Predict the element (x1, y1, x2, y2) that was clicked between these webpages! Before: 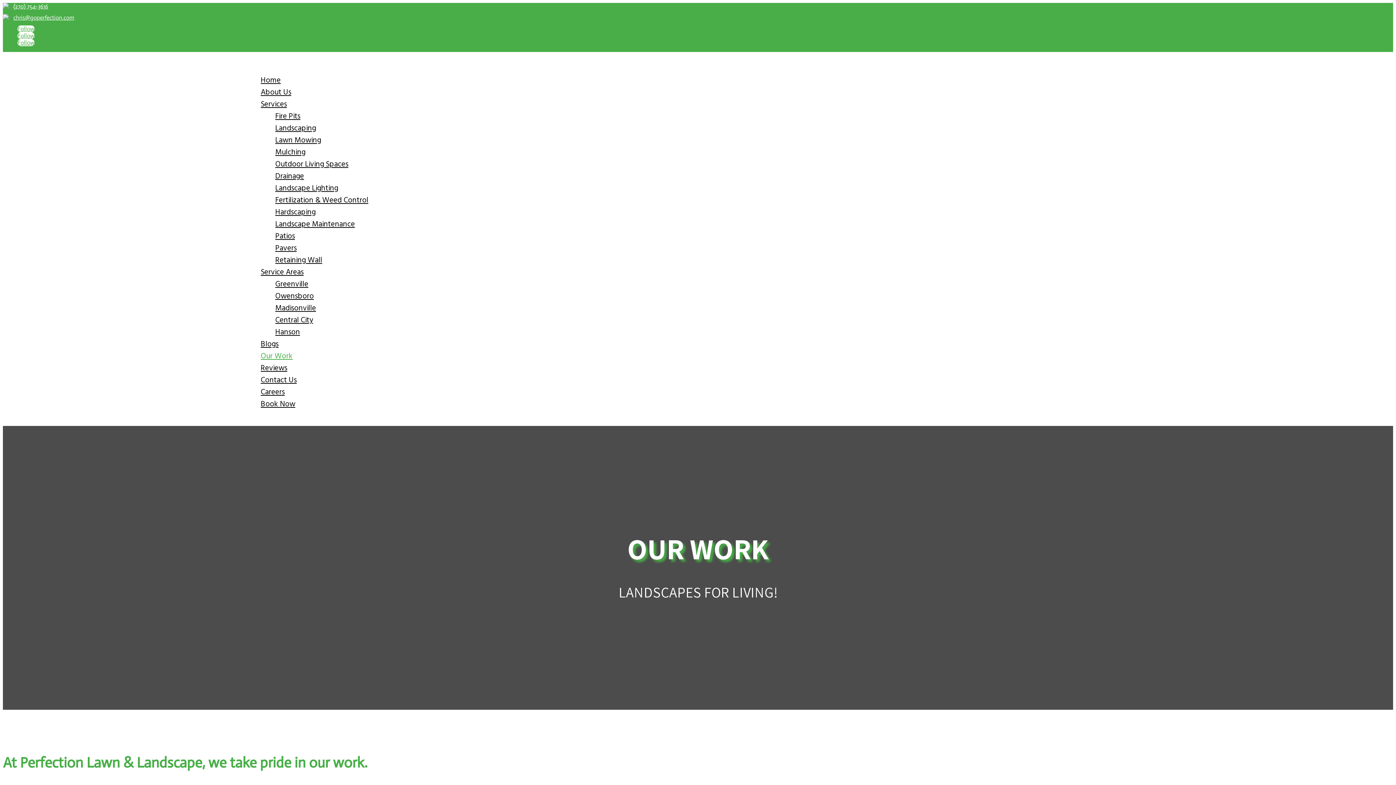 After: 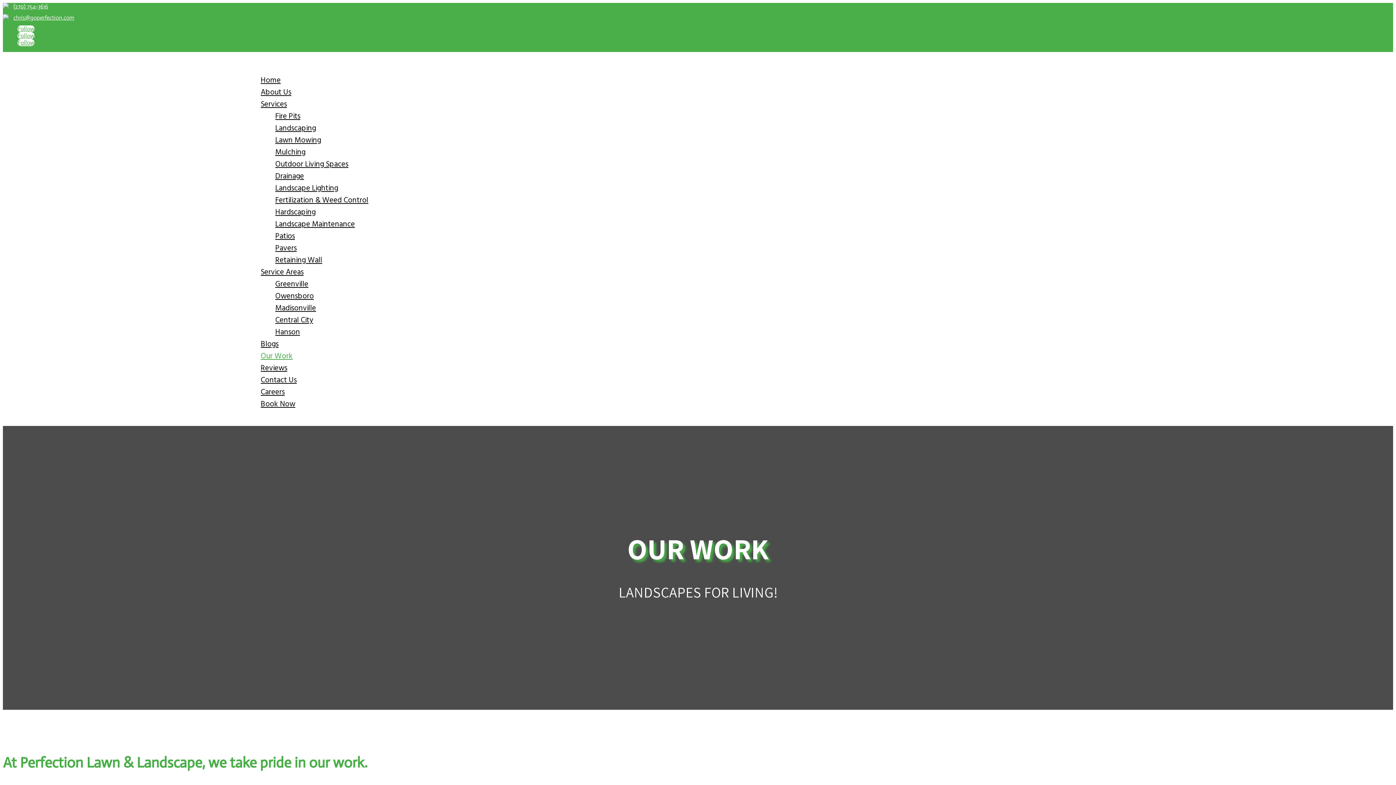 Action: label: Follow bbox: (17, 39, 34, 46)